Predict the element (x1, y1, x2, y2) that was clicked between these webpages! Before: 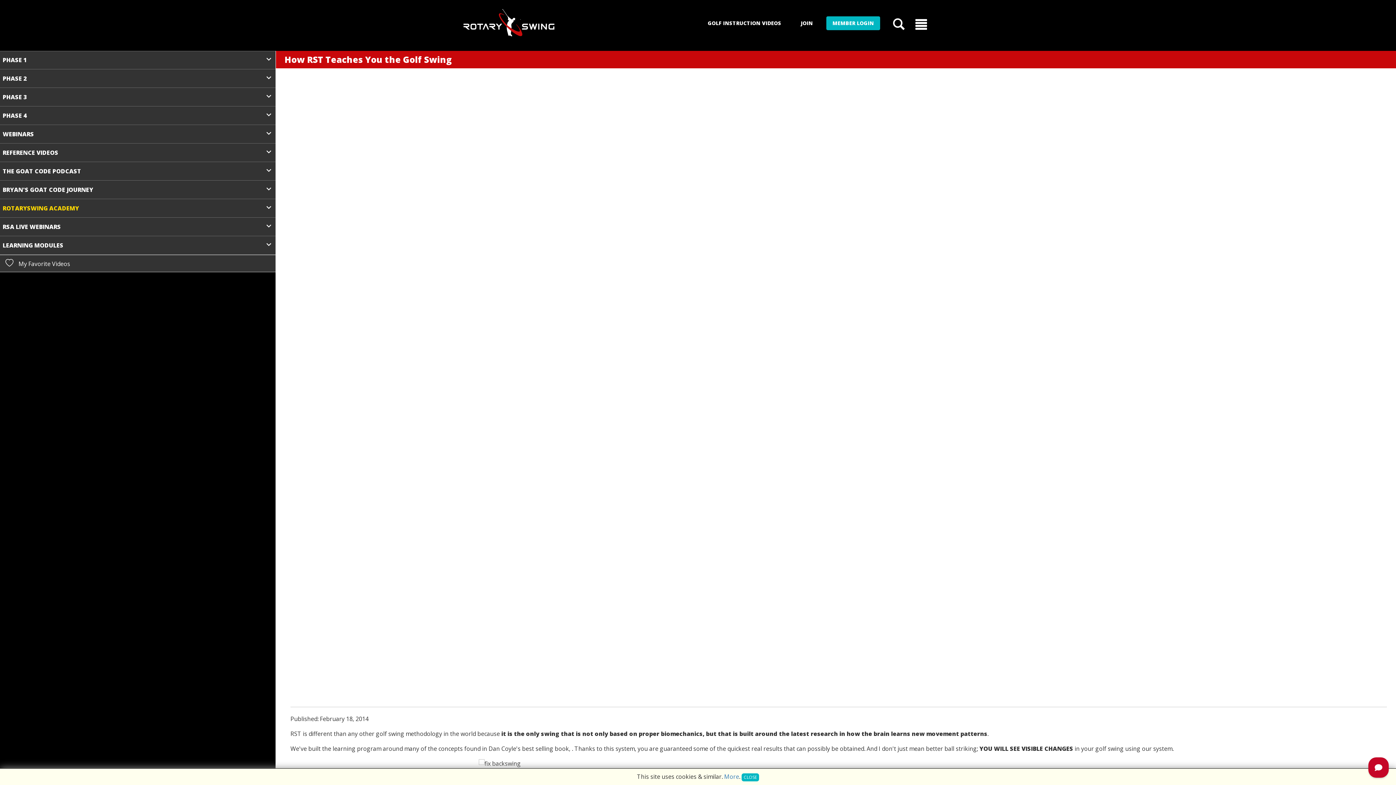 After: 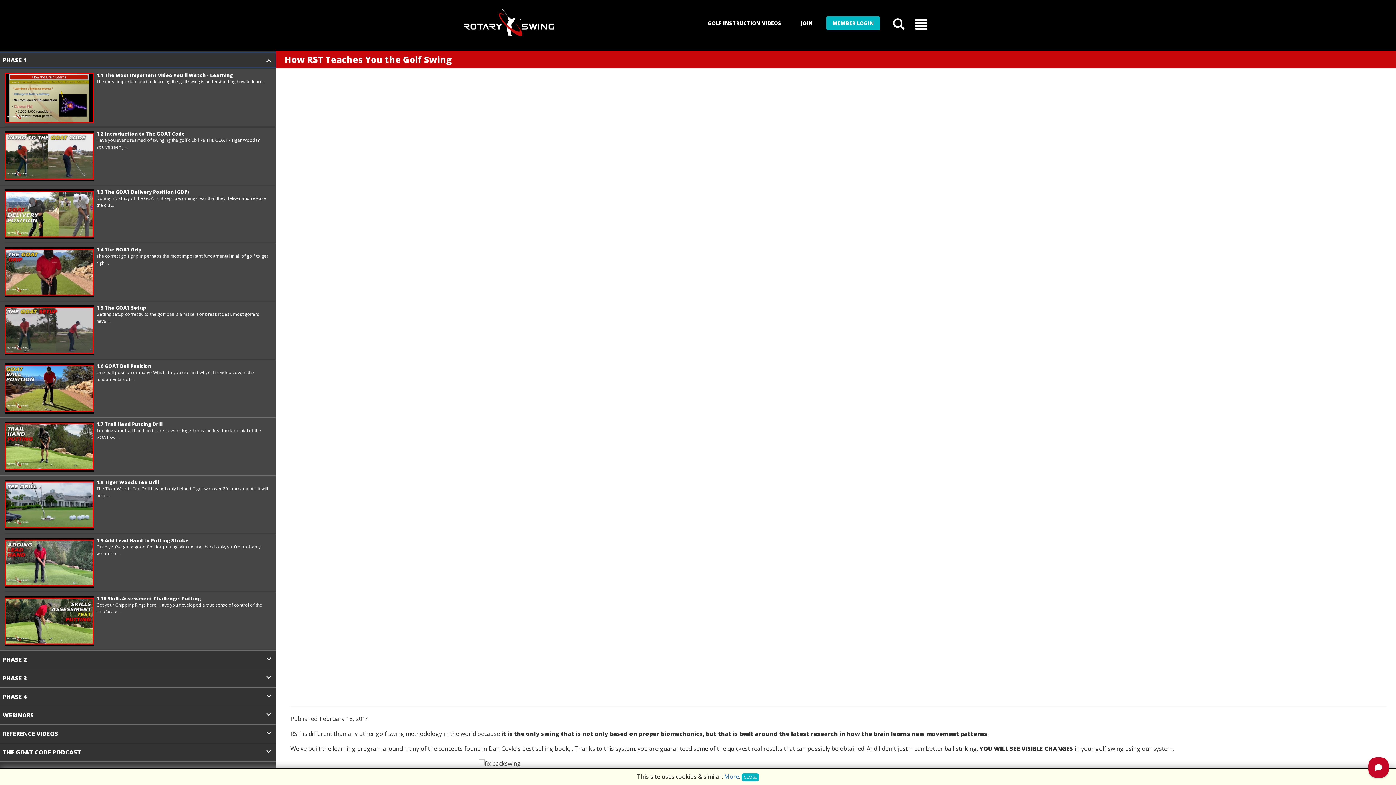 Action: label: PHASE 1 bbox: (-1, 53, 275, 67)